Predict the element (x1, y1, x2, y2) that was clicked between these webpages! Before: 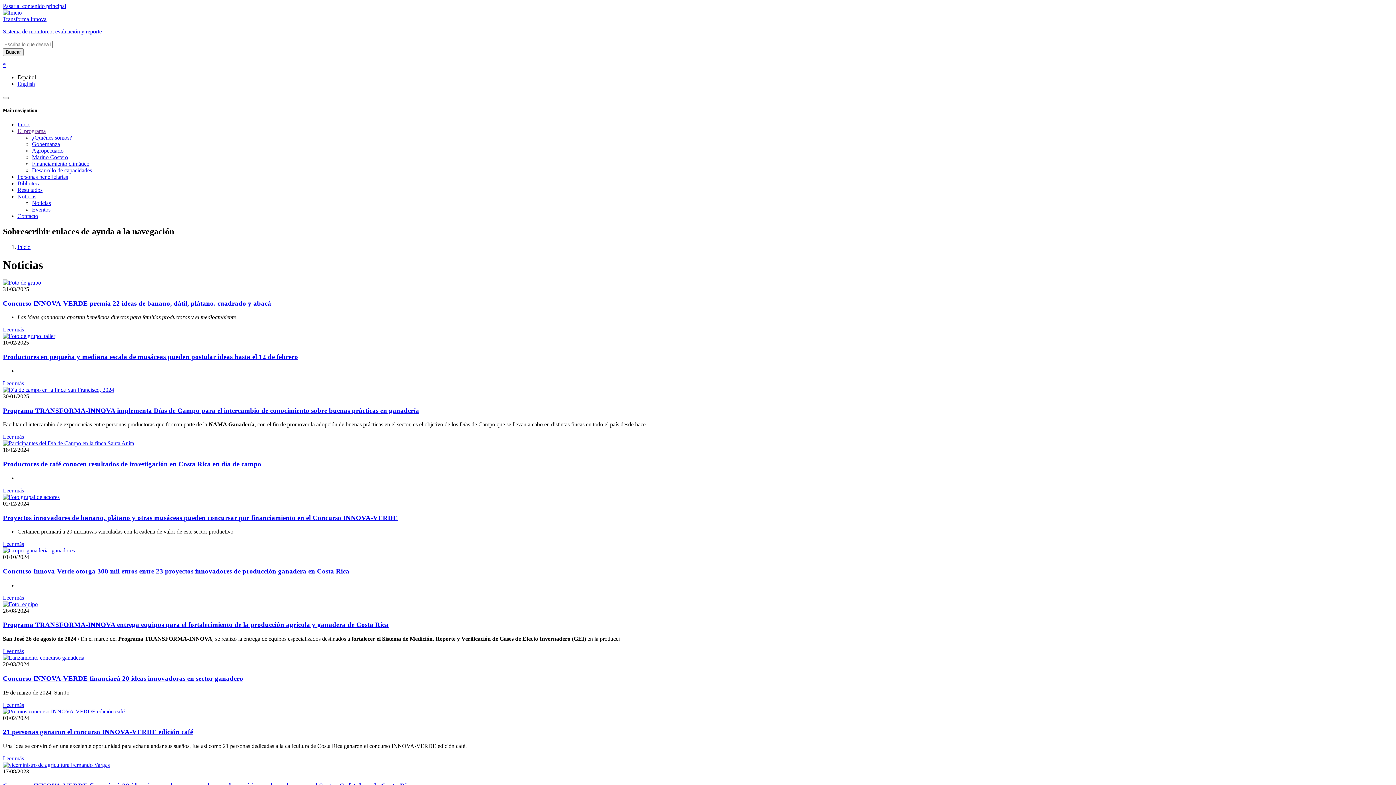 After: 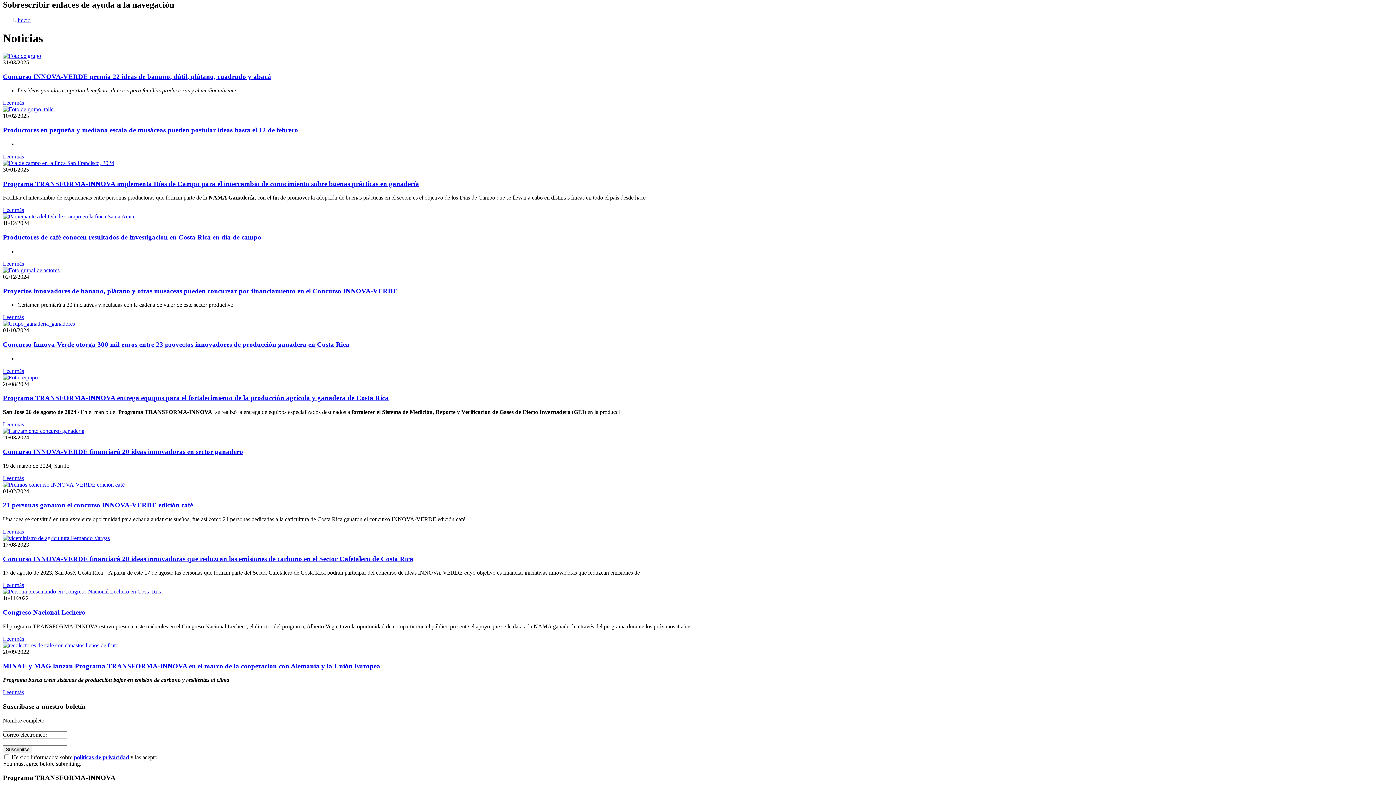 Action: bbox: (2, 2, 66, 9) label: Pasar al contenido principal